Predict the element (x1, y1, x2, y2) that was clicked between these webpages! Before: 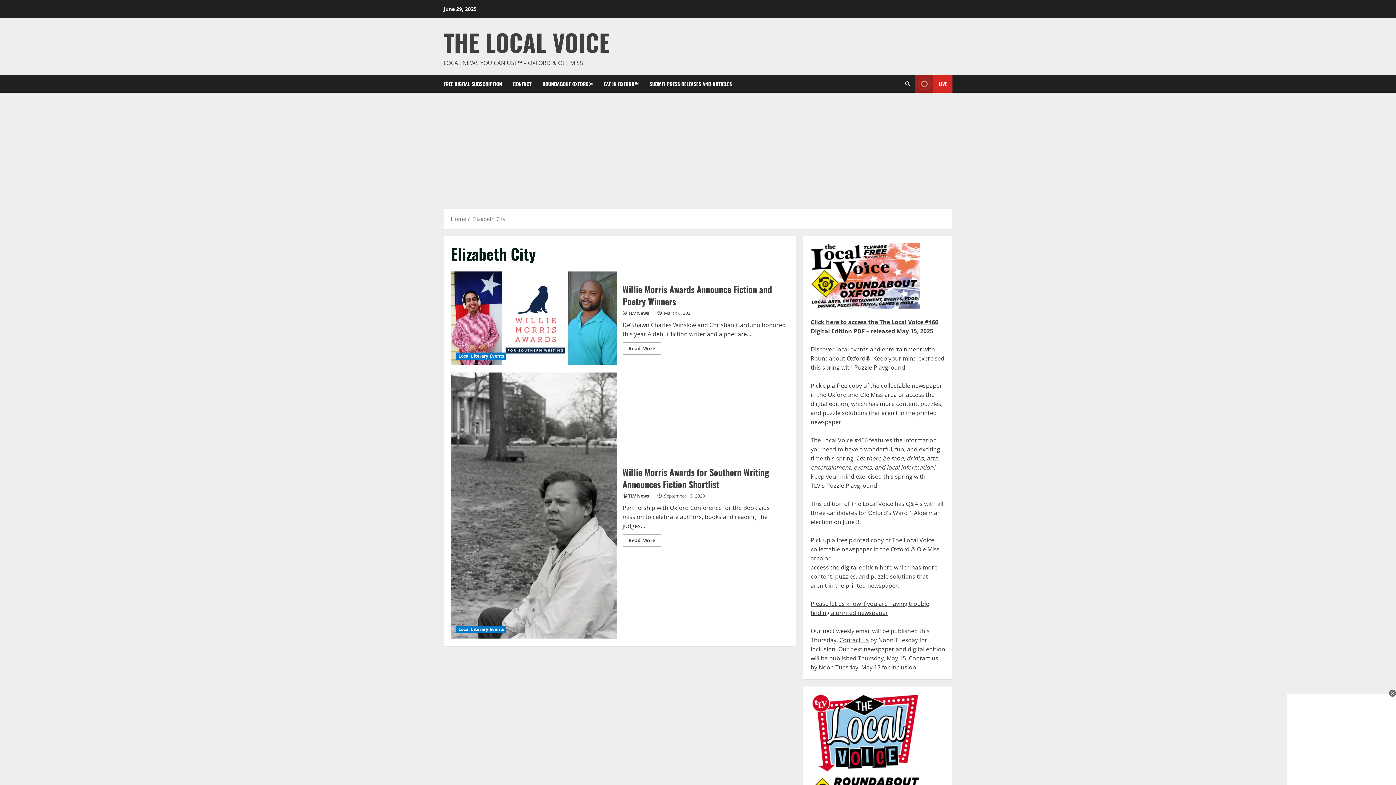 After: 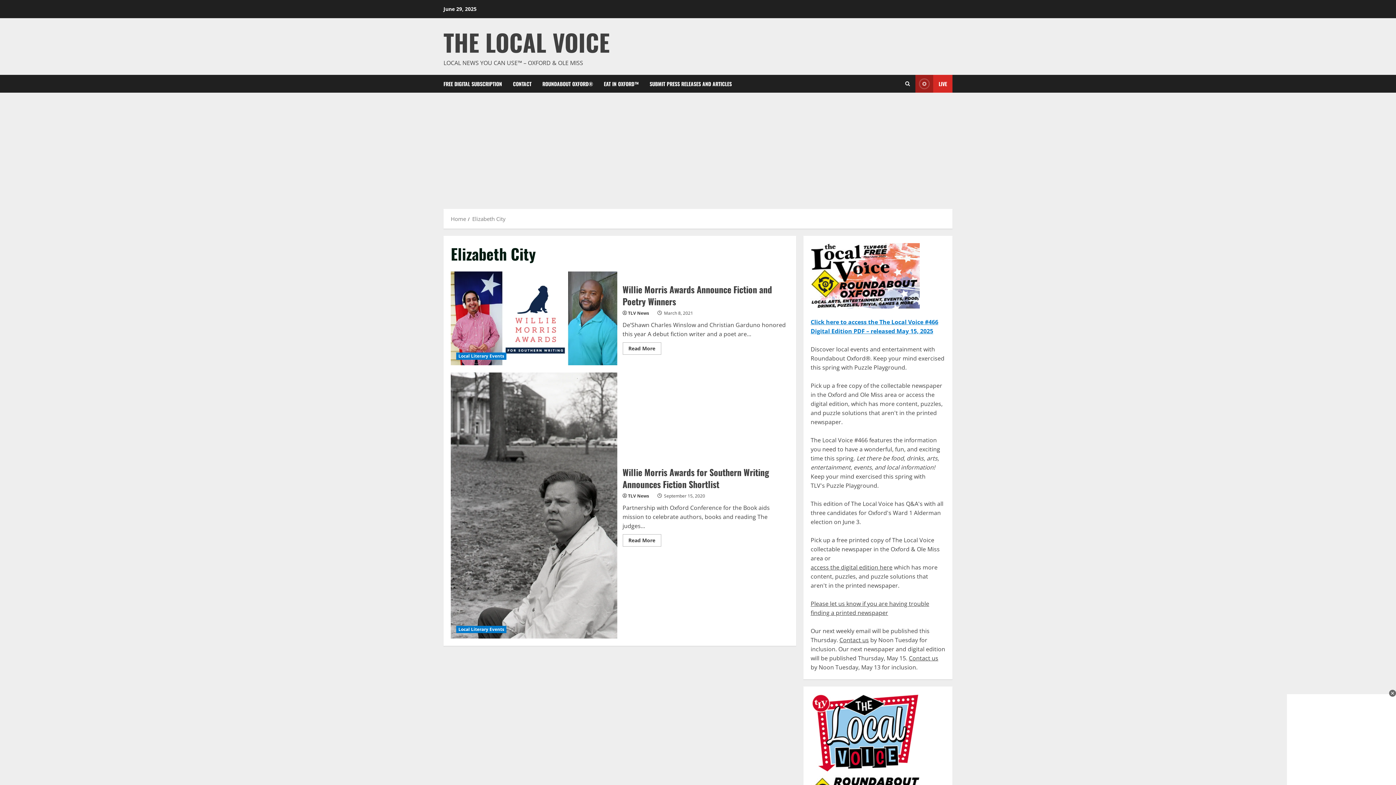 Action: bbox: (810, 317, 945, 336) label: Click here to access the The Local Voice #466 Digital Edition PDF – released May 15, 2025